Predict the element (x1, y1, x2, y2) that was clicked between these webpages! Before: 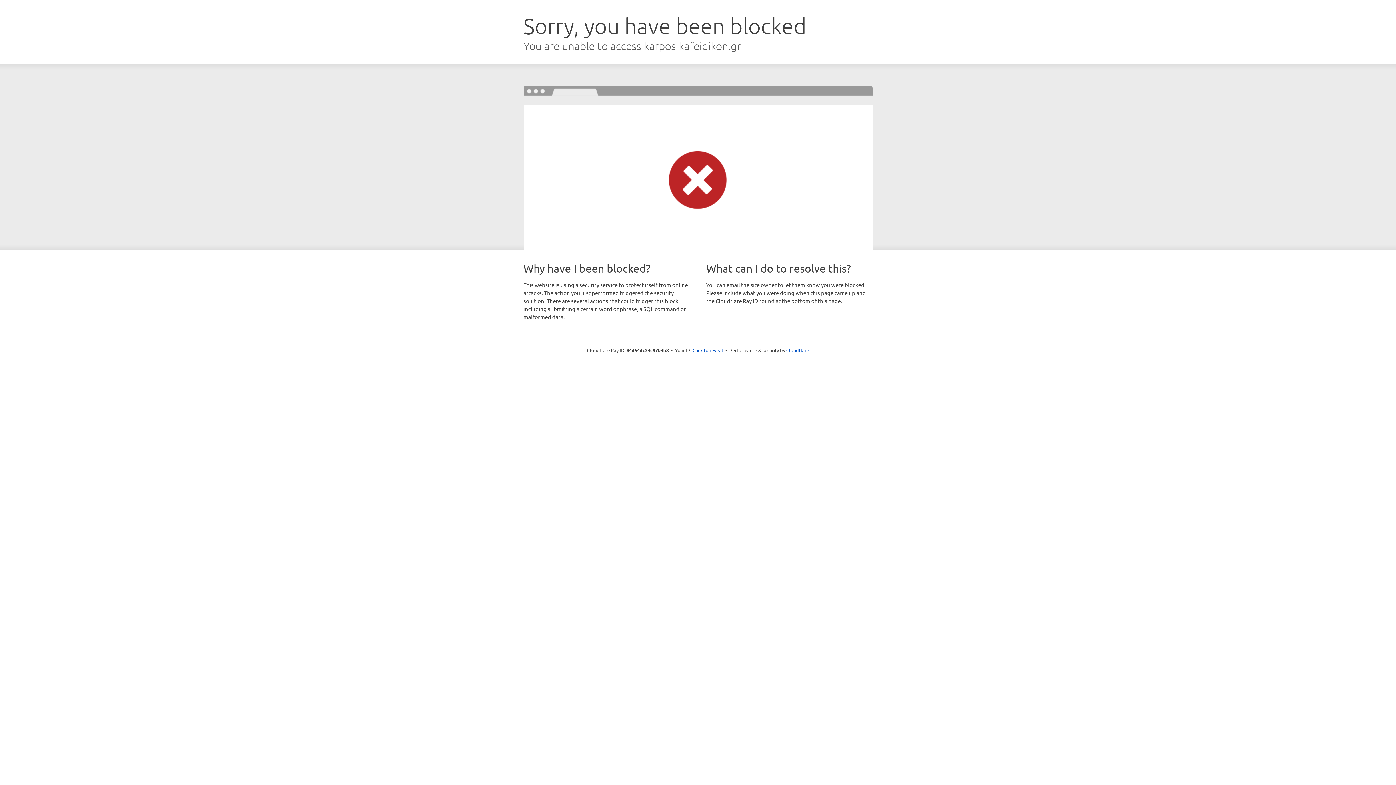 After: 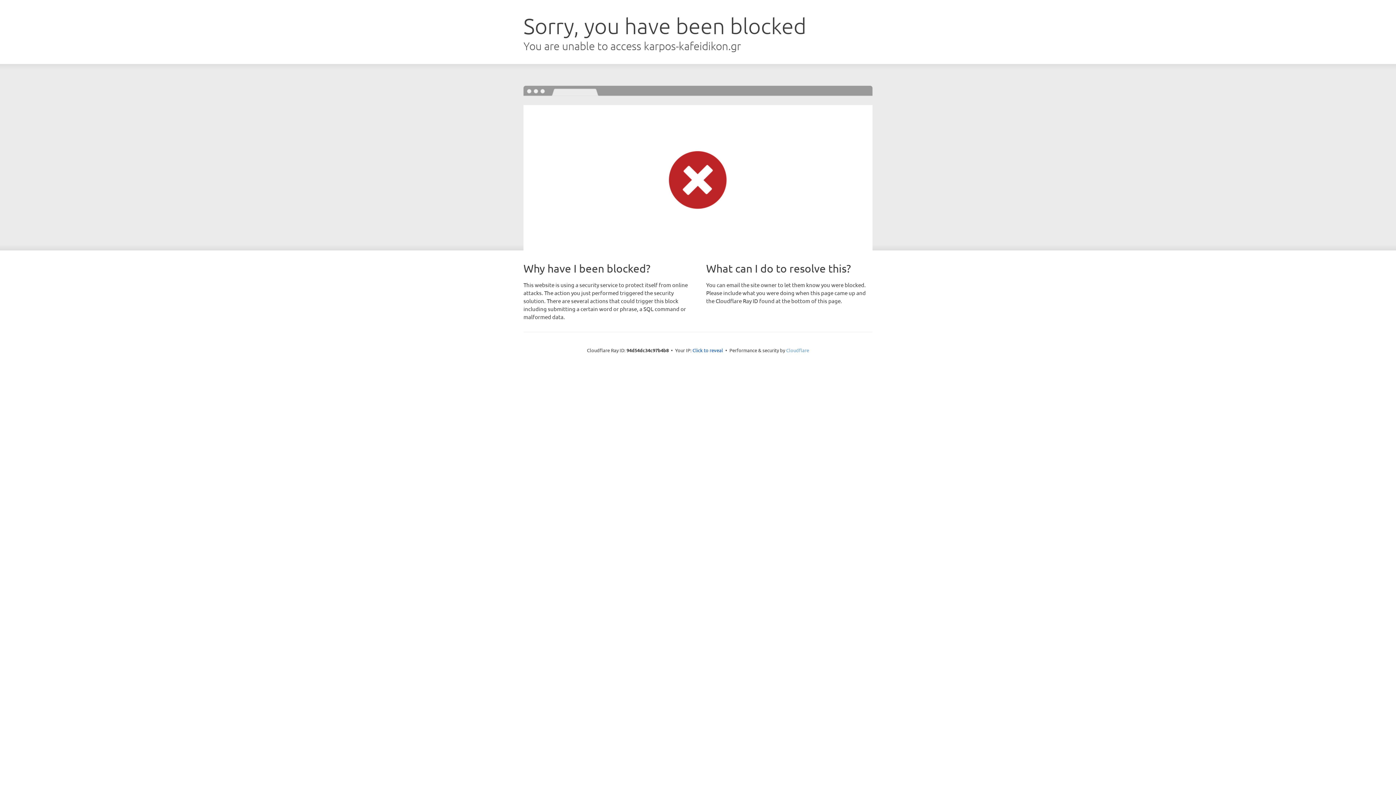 Action: label: Cloudflare bbox: (786, 347, 809, 353)